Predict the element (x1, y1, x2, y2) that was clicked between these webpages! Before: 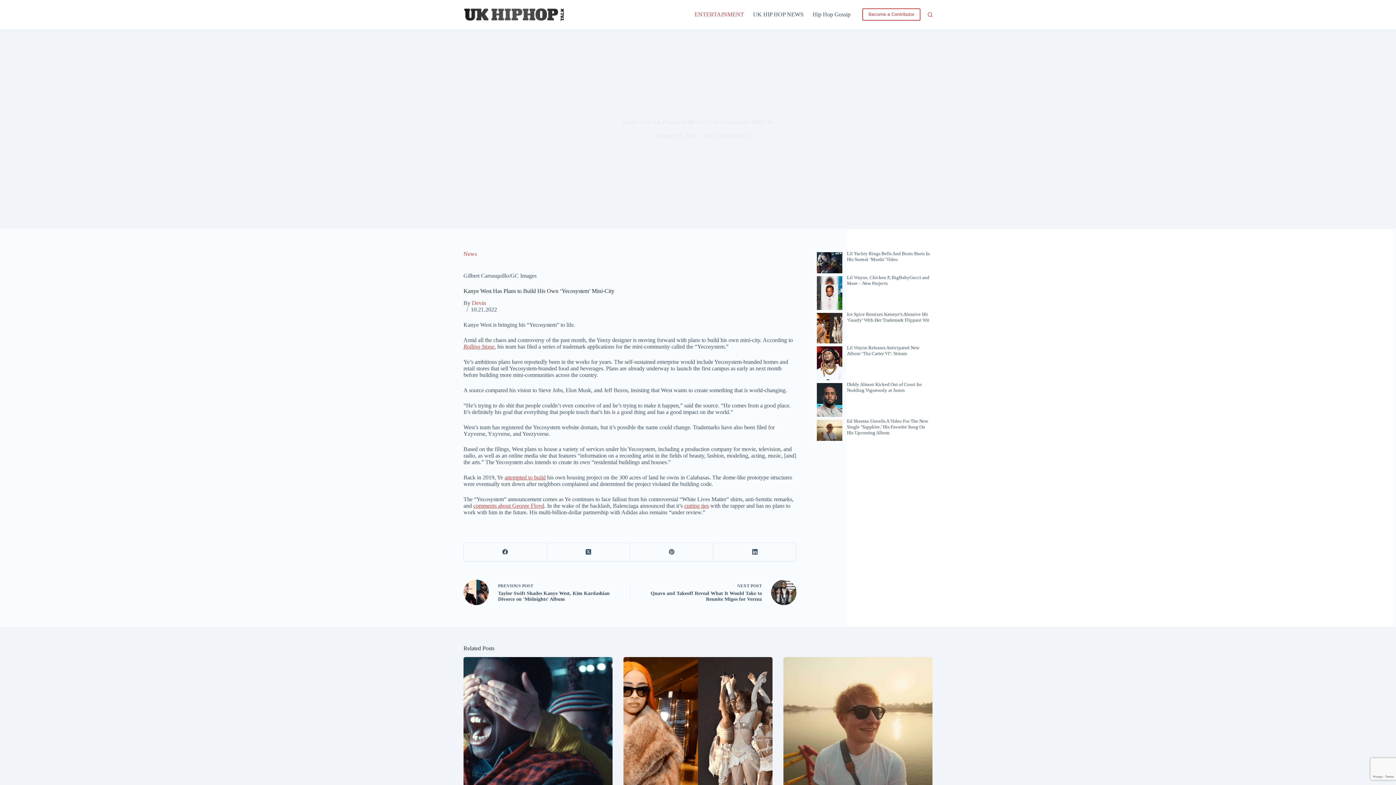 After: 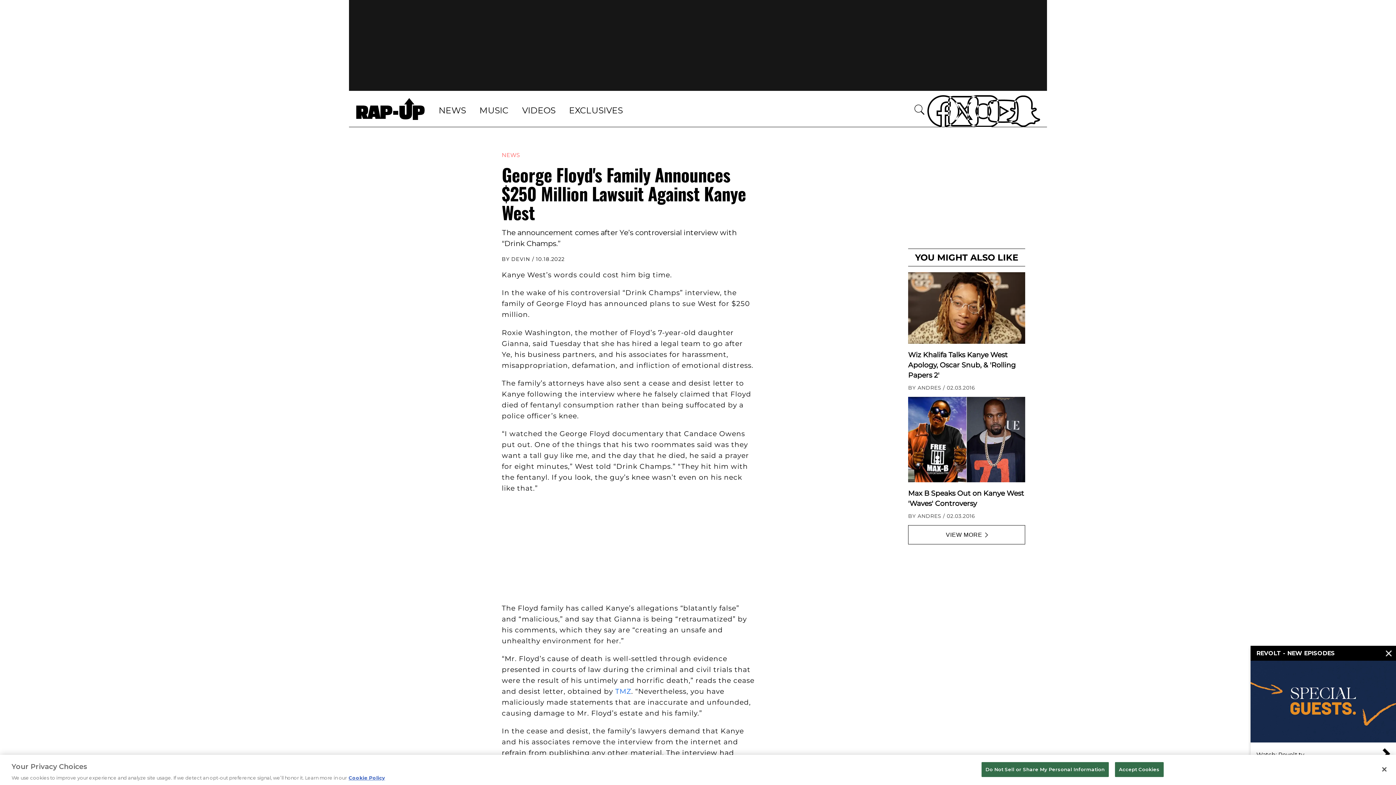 Action: bbox: (473, 502, 544, 509) label: comments about George Floyd